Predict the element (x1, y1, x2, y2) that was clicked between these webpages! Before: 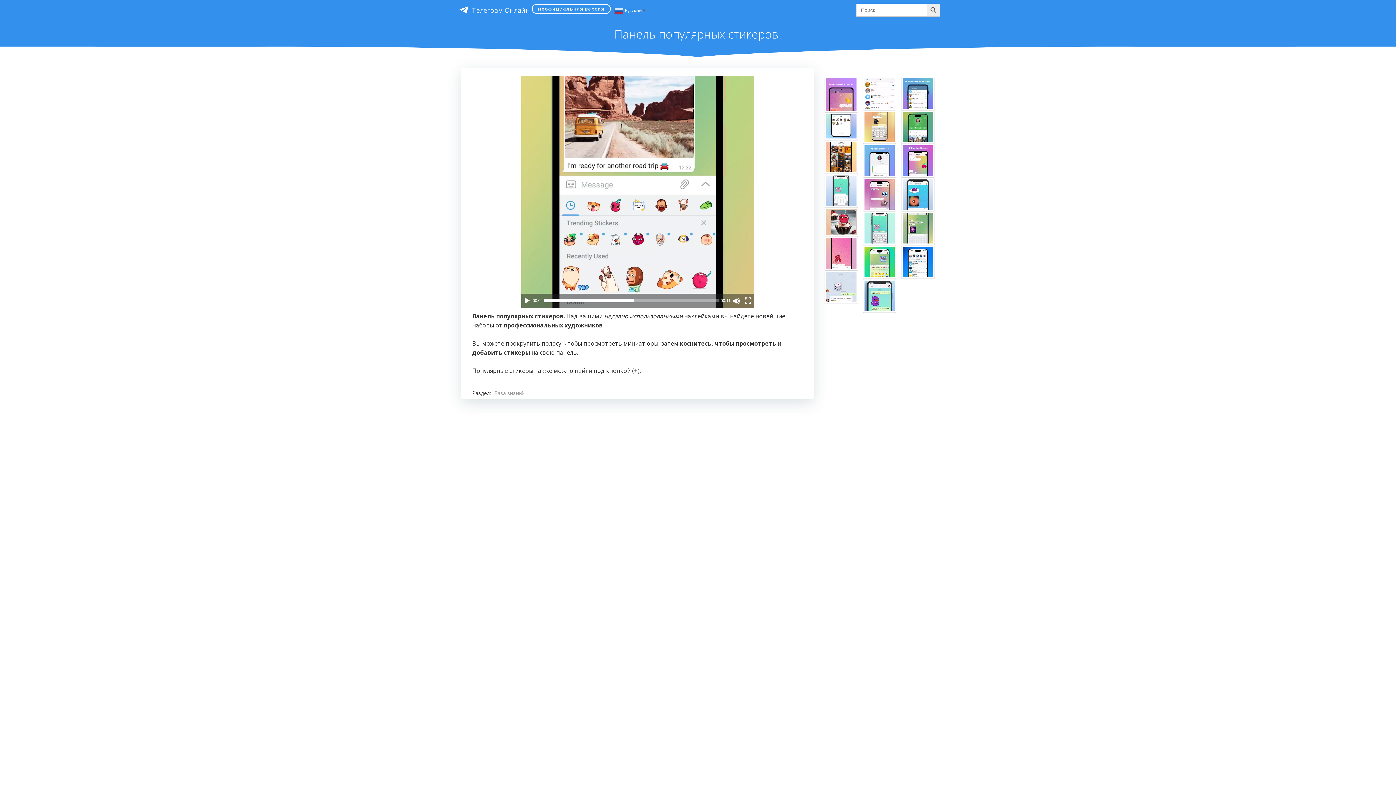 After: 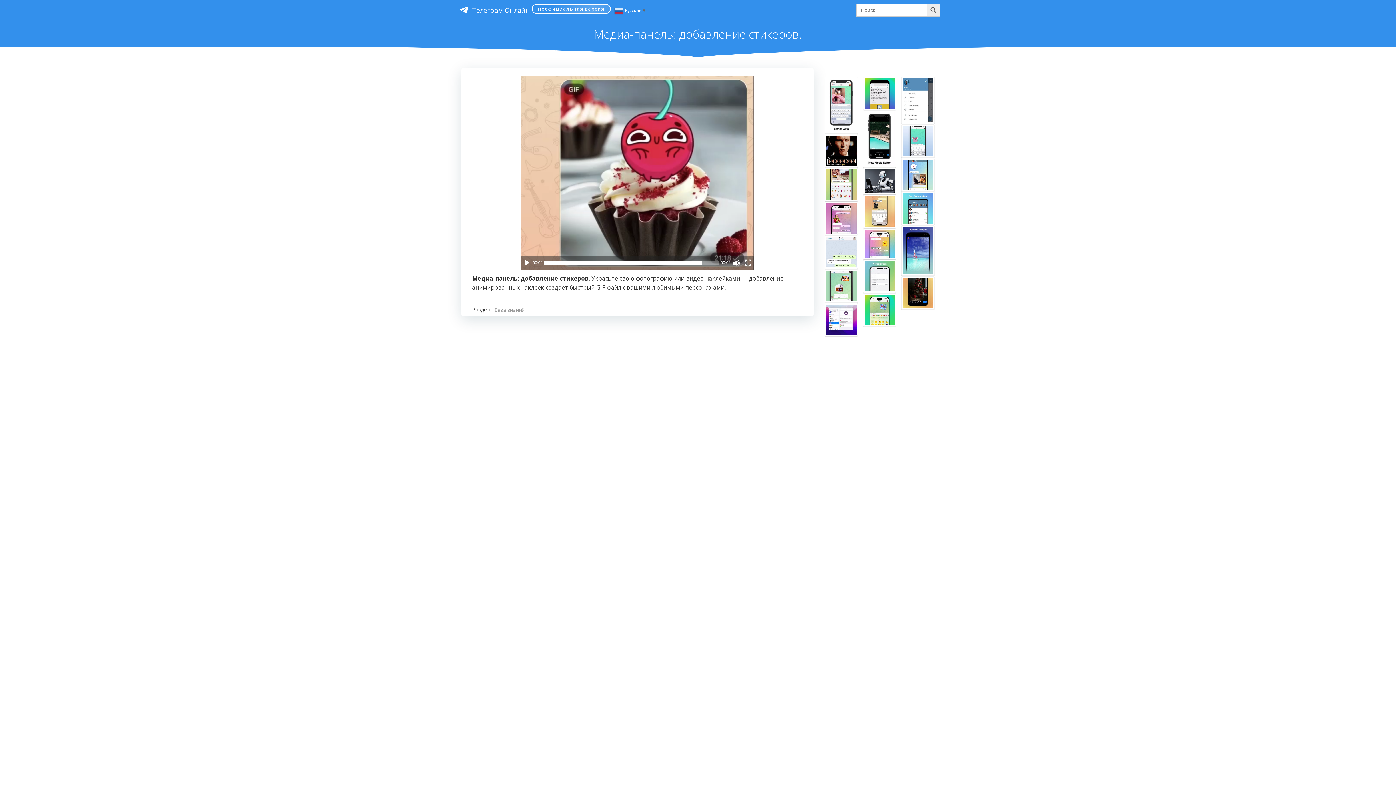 Action: bbox: (826, 209, 856, 235) label: Медиа-панель: добавление стикеров.